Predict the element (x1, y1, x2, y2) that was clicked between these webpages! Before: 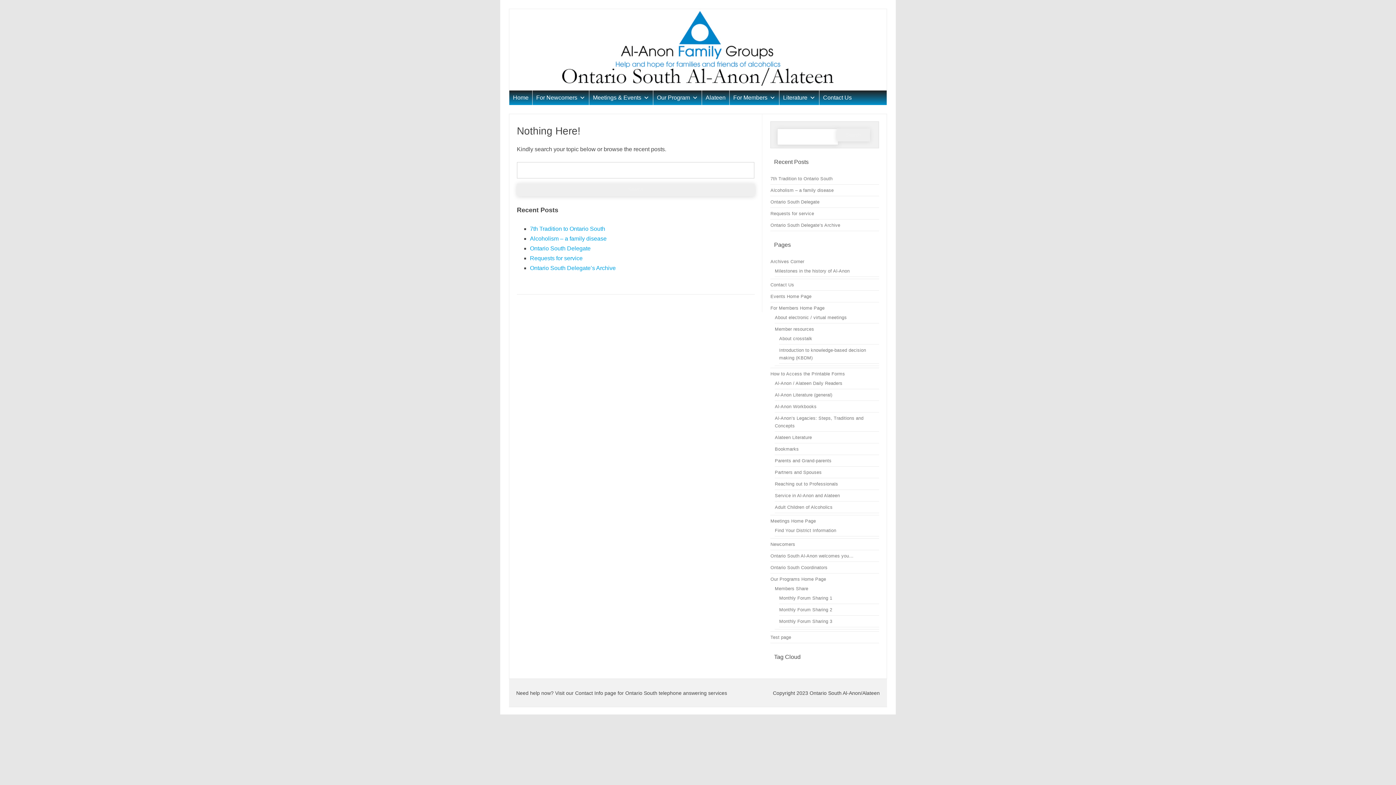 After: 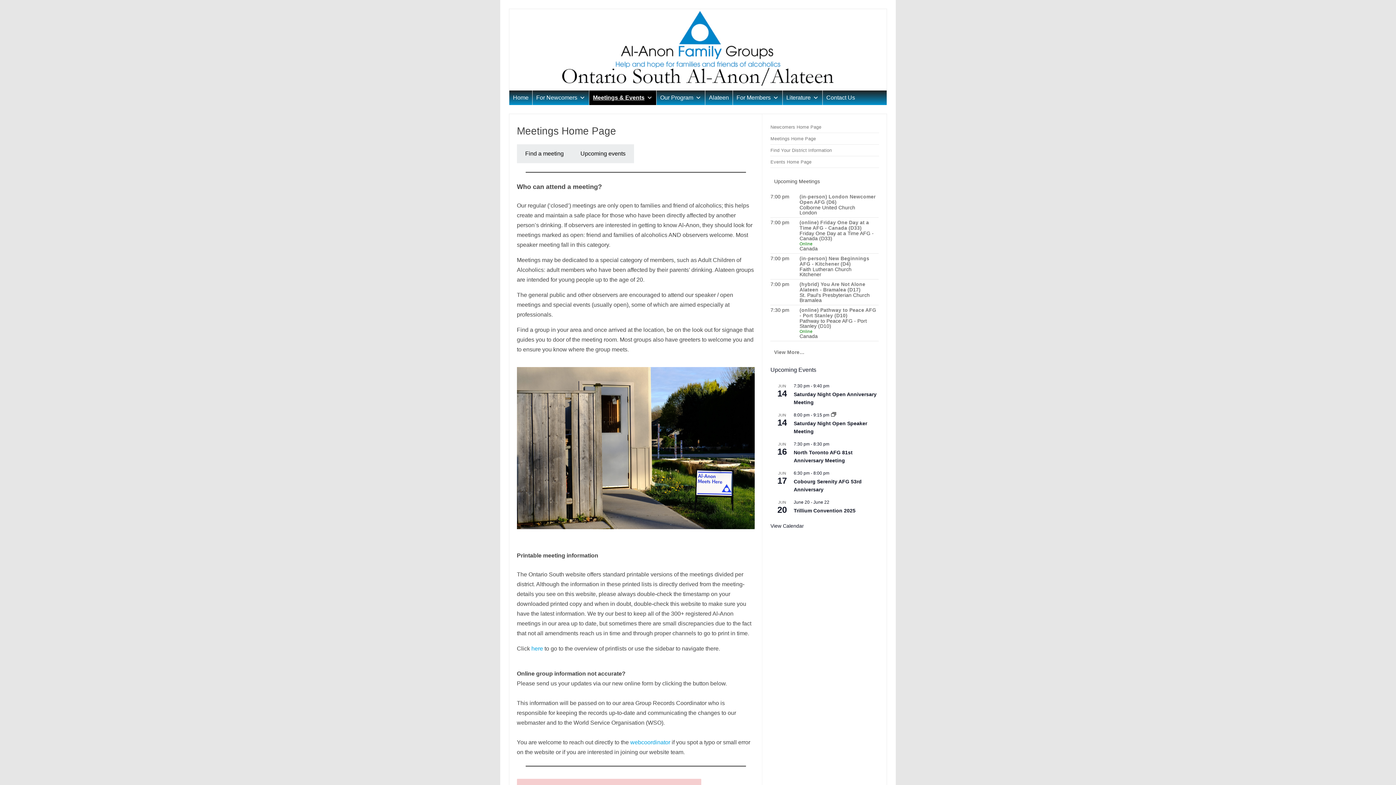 Action: bbox: (770, 518, 816, 524) label: Meetings Home Page